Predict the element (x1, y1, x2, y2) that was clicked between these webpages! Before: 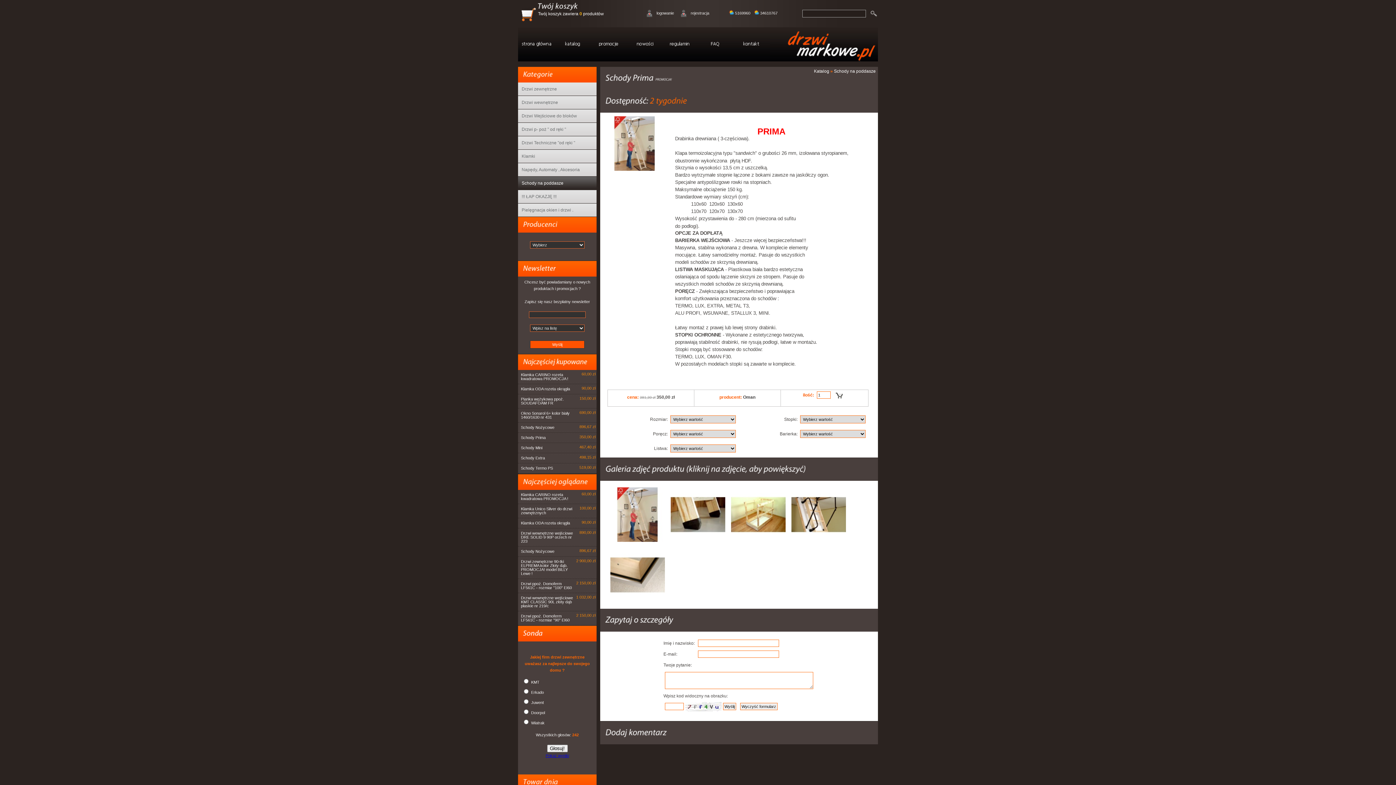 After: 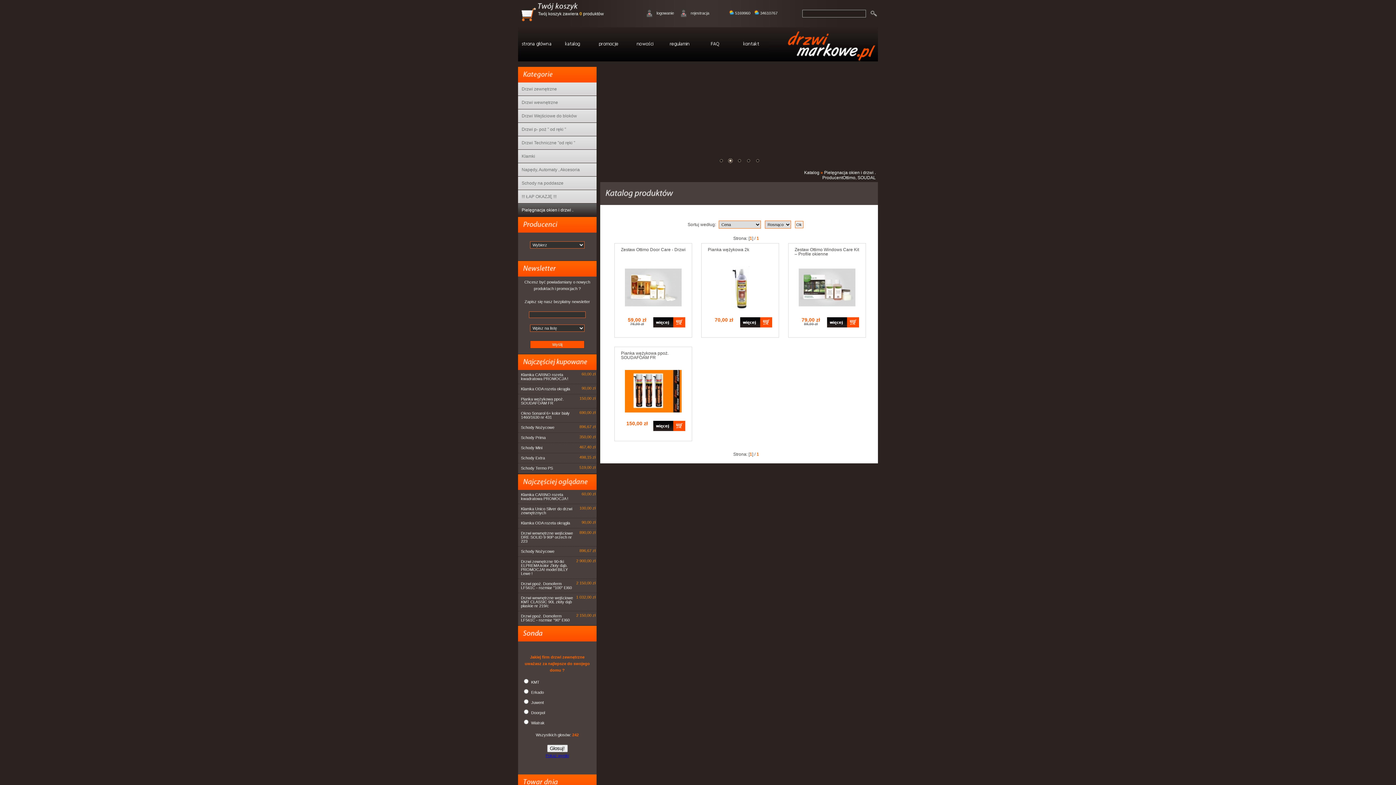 Action: label: Pielęgnacja okien i drzwi . bbox: (521, 207, 573, 212)